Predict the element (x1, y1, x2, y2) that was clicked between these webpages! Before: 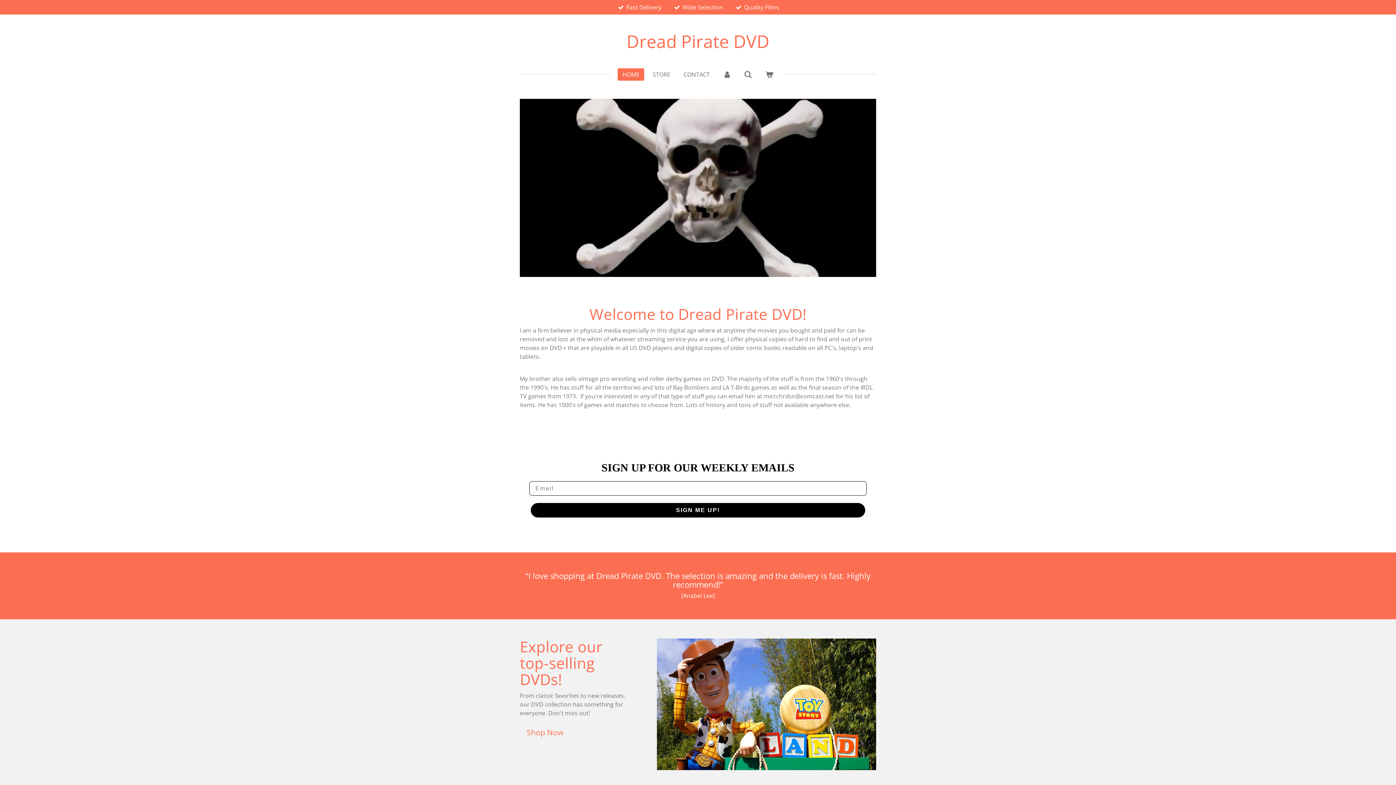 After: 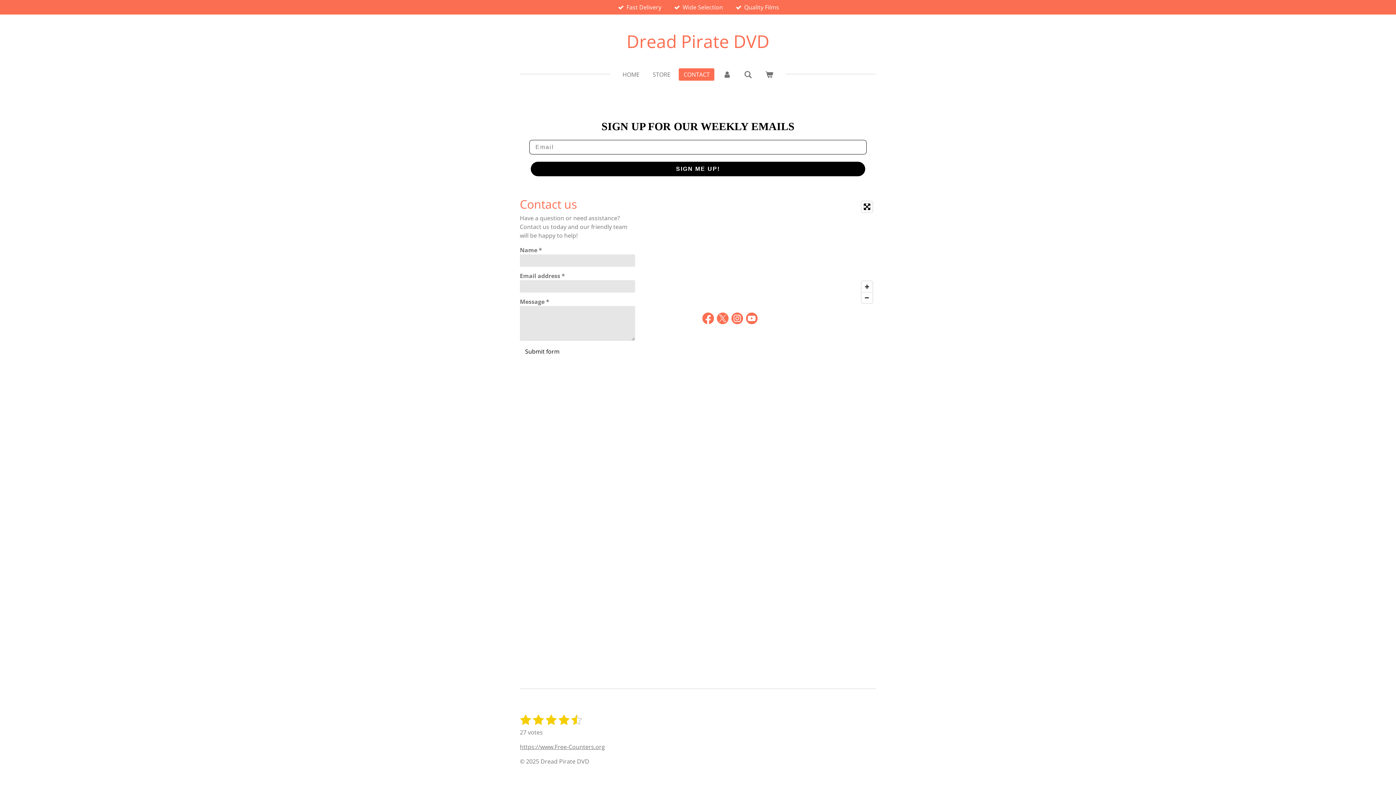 Action: label: CONTACT bbox: (679, 68, 714, 80)